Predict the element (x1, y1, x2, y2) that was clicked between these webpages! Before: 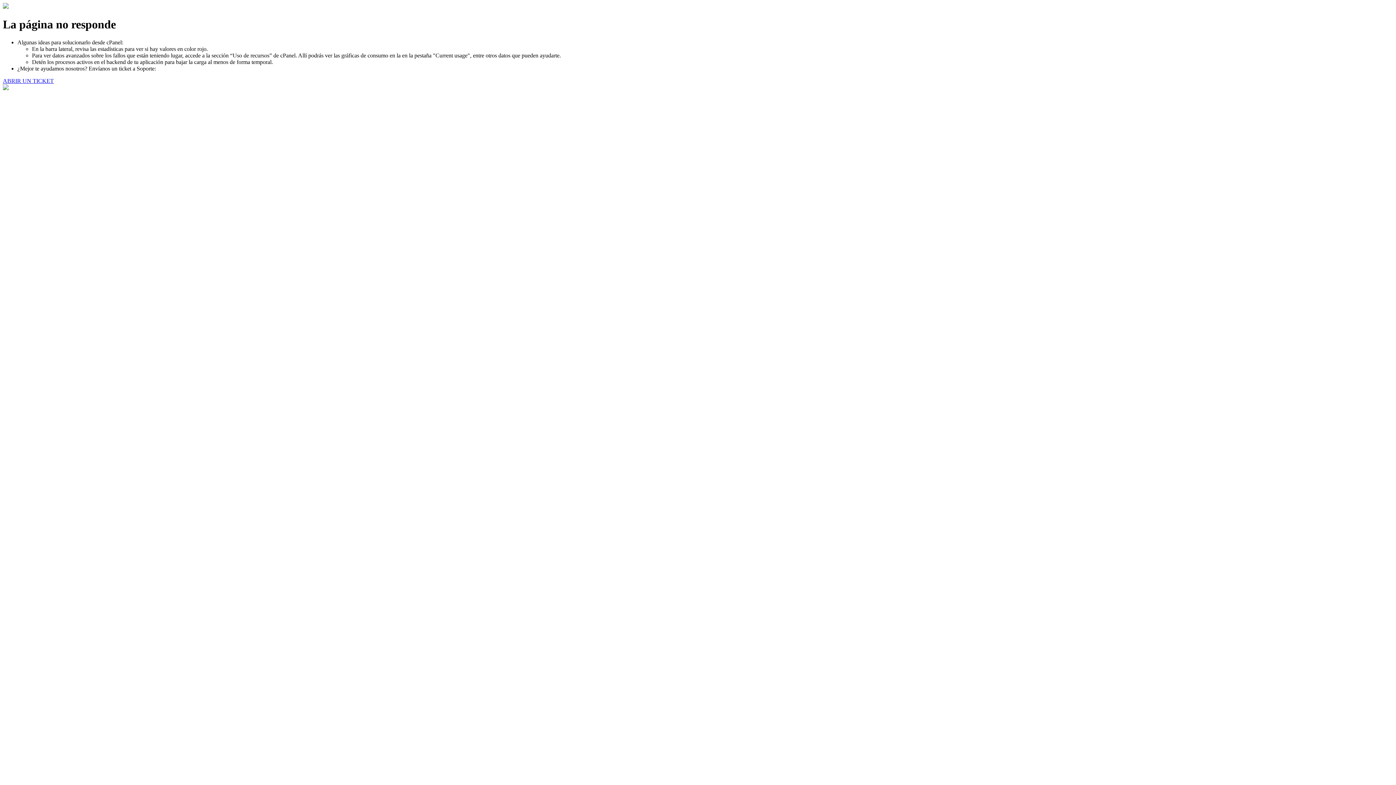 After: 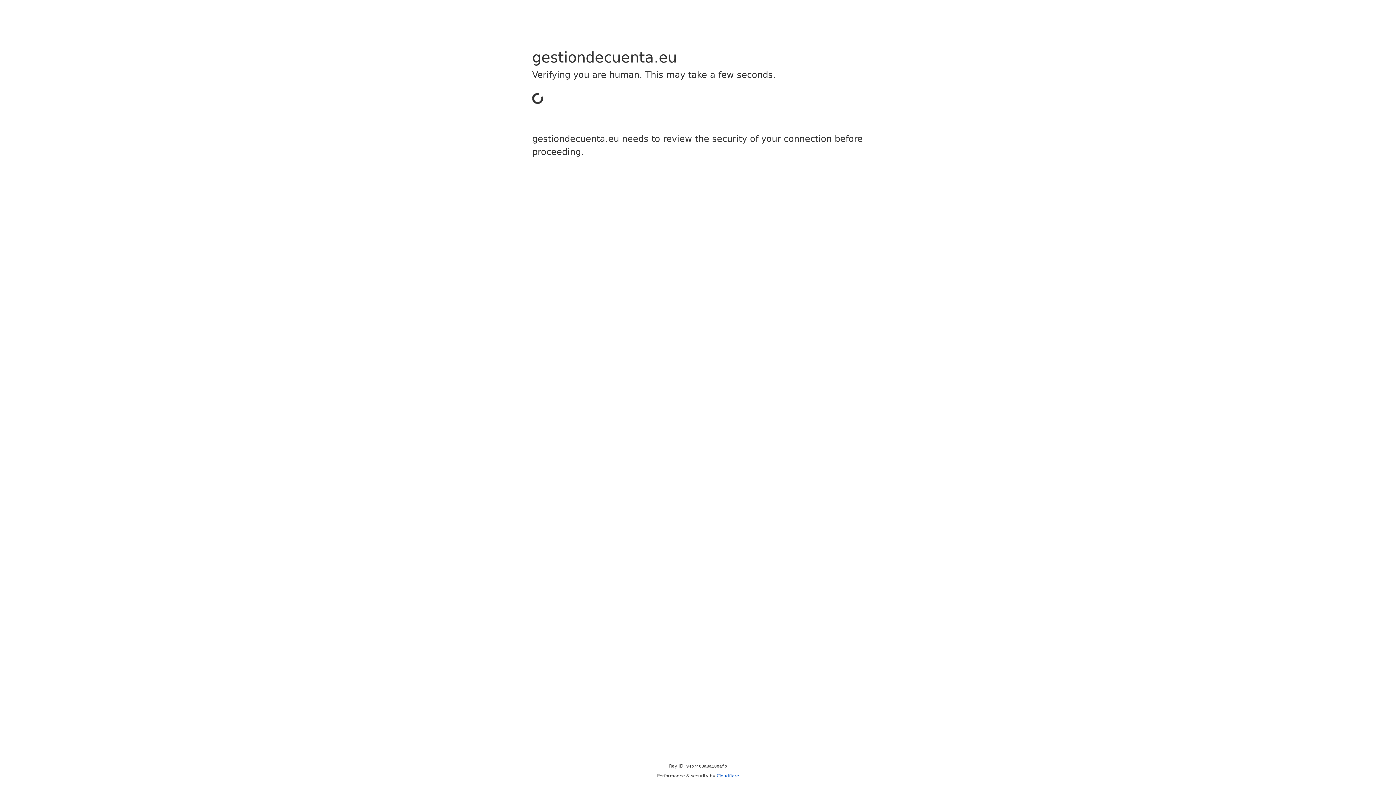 Action: label: ABRIR UN TICKET bbox: (2, 77, 53, 83)